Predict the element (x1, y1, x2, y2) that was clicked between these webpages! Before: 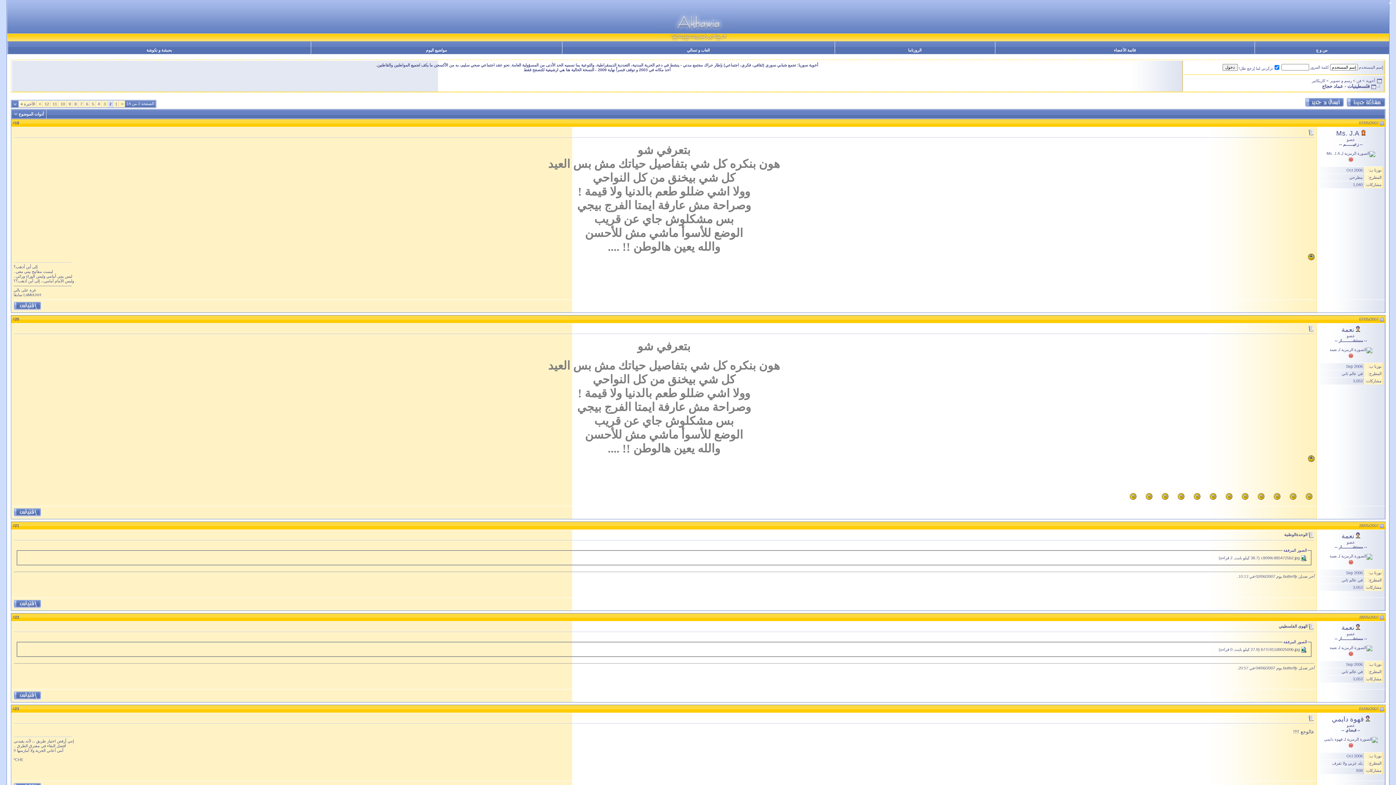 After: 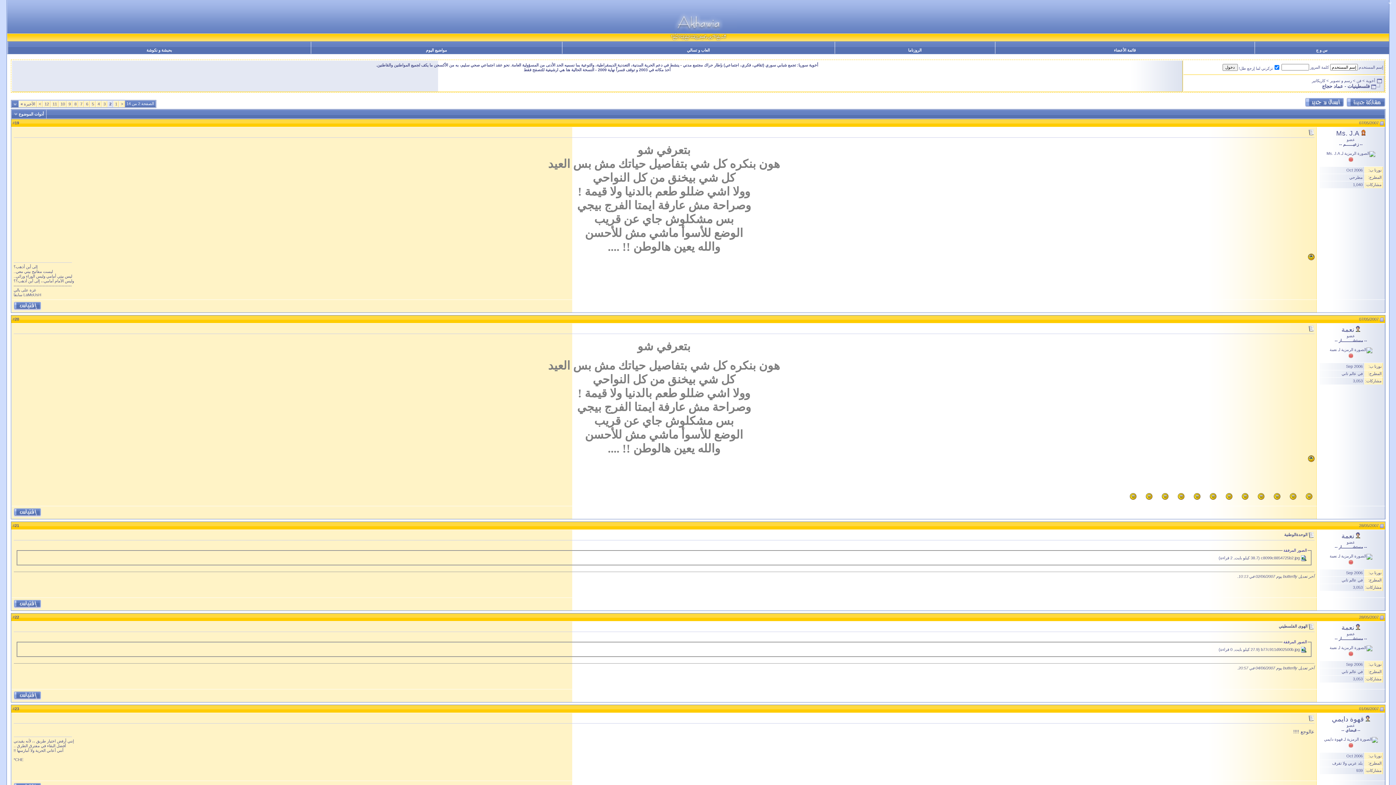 Action: bbox: (1380, 523, 1383, 528)